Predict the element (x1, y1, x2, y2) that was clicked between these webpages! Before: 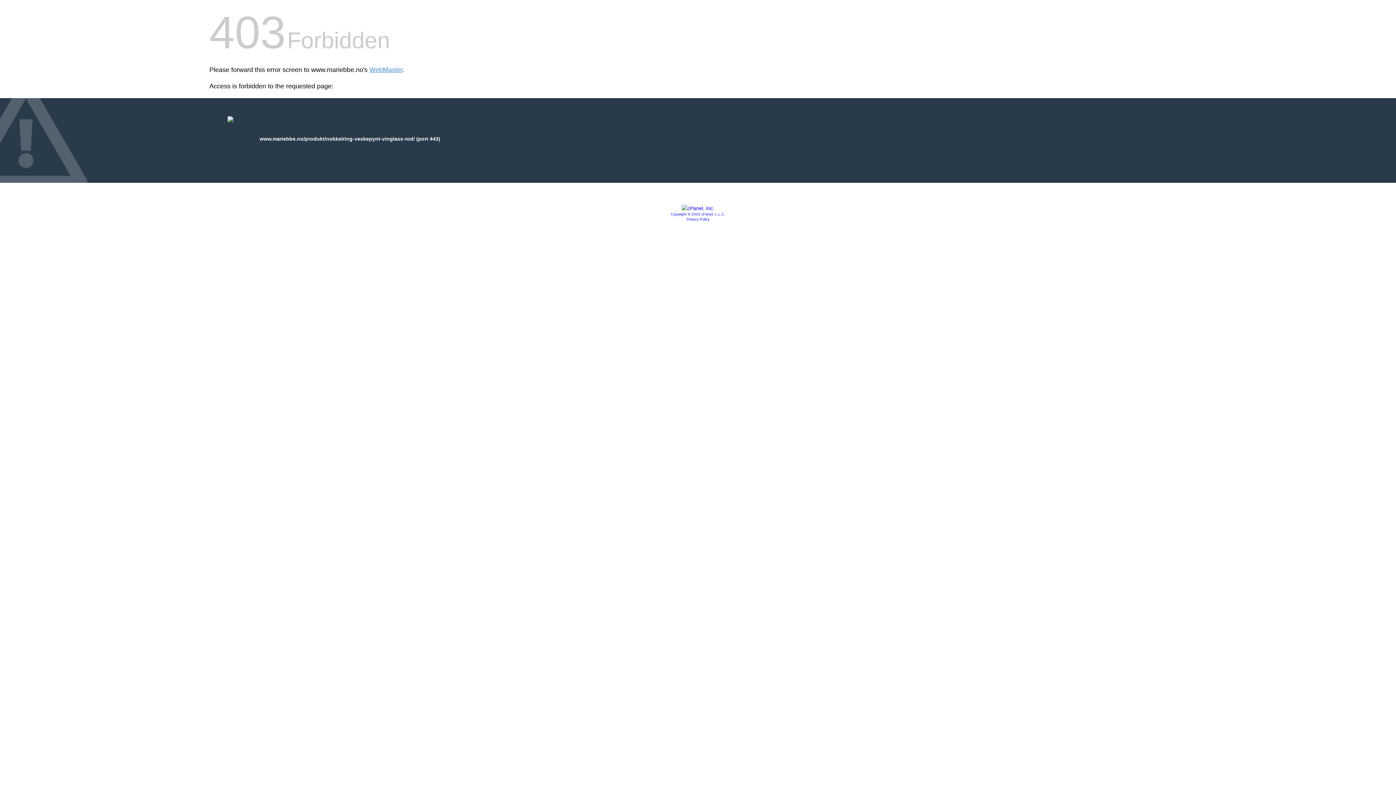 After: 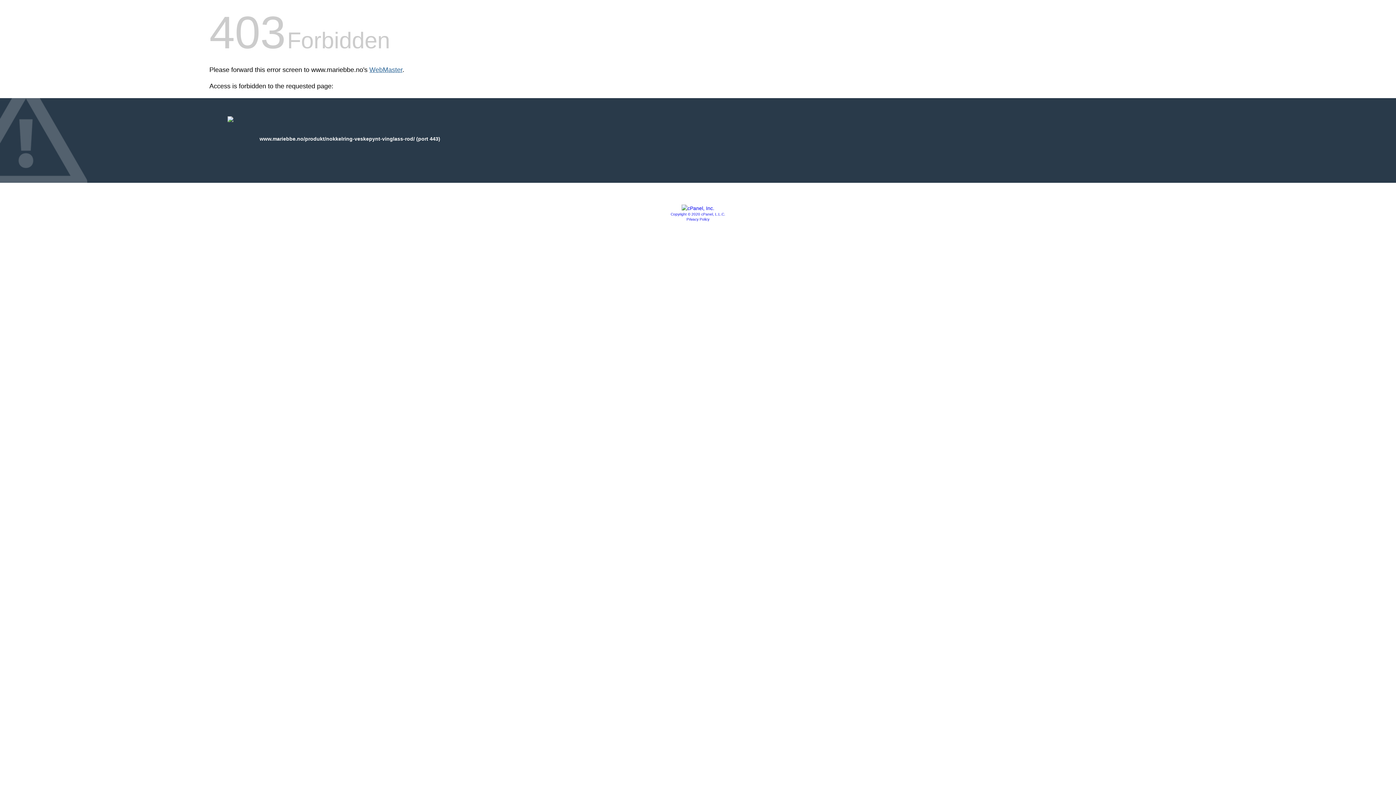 Action: bbox: (369, 66, 402, 73) label: WebMaster